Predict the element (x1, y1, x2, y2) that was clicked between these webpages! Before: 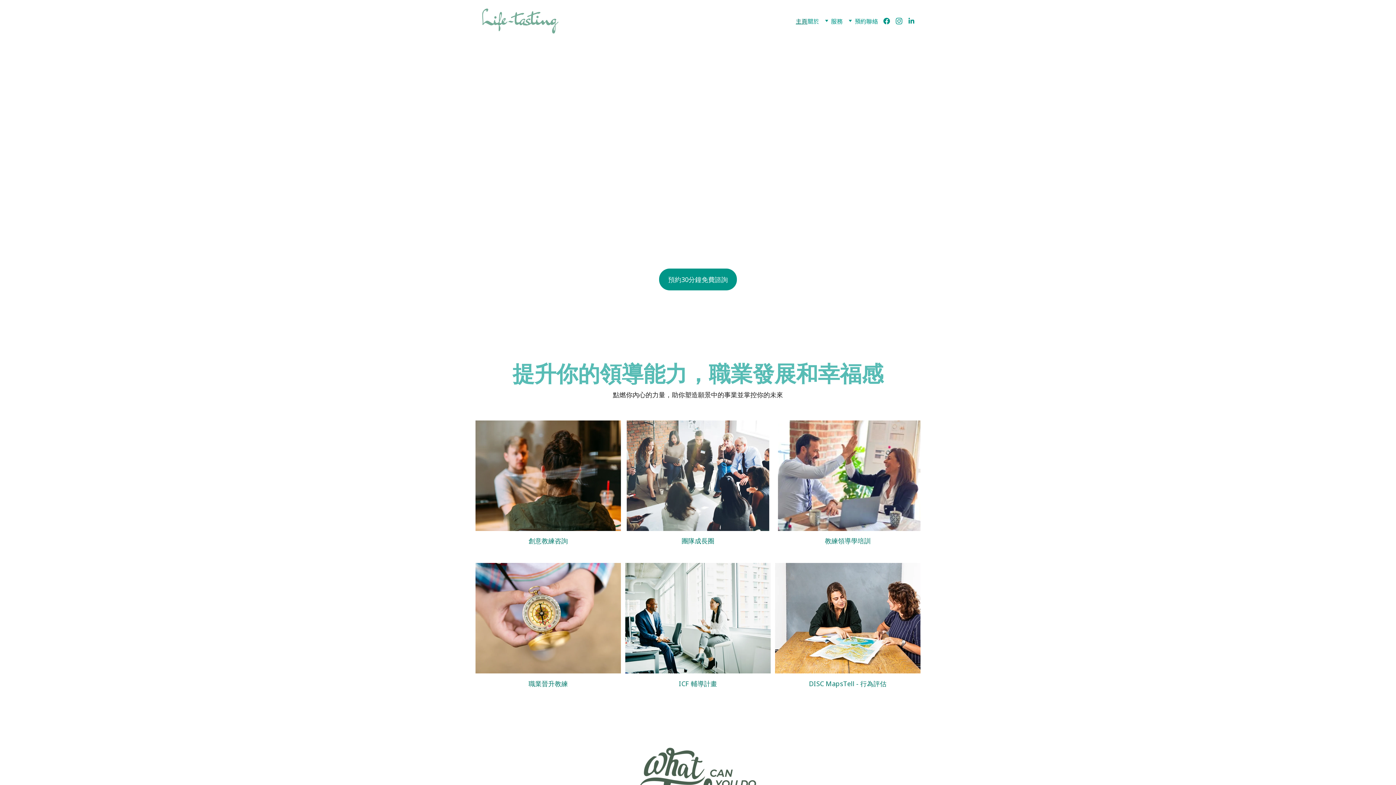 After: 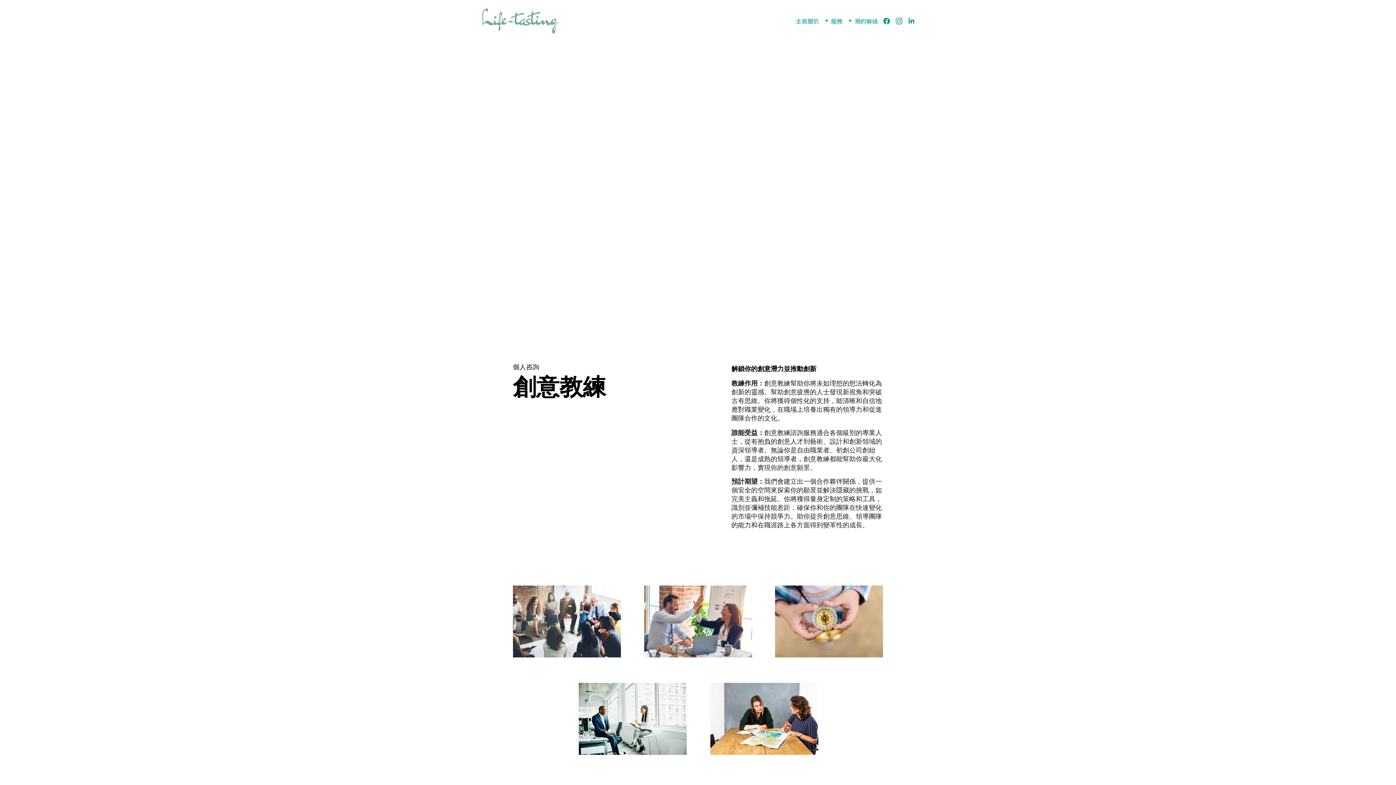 Action: bbox: (475, 420, 621, 531)